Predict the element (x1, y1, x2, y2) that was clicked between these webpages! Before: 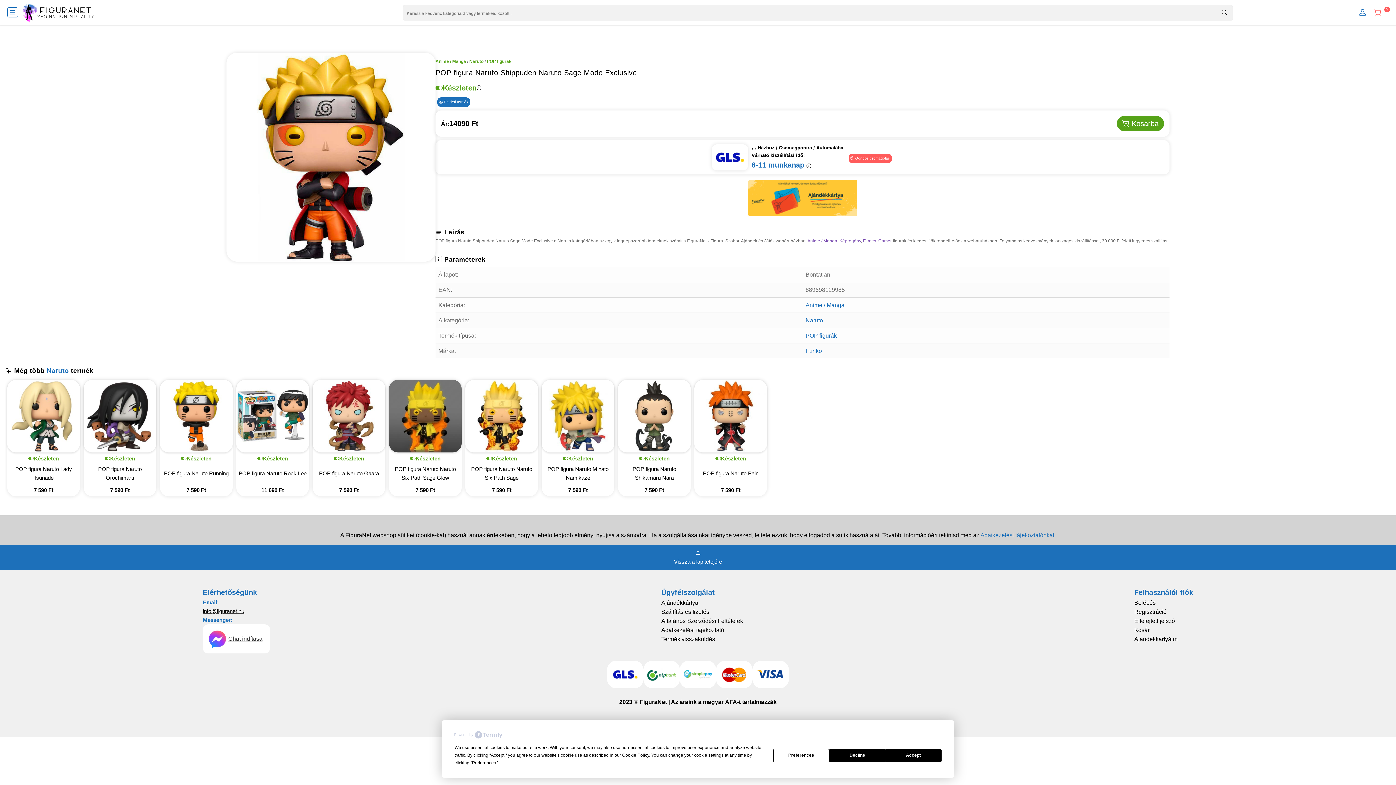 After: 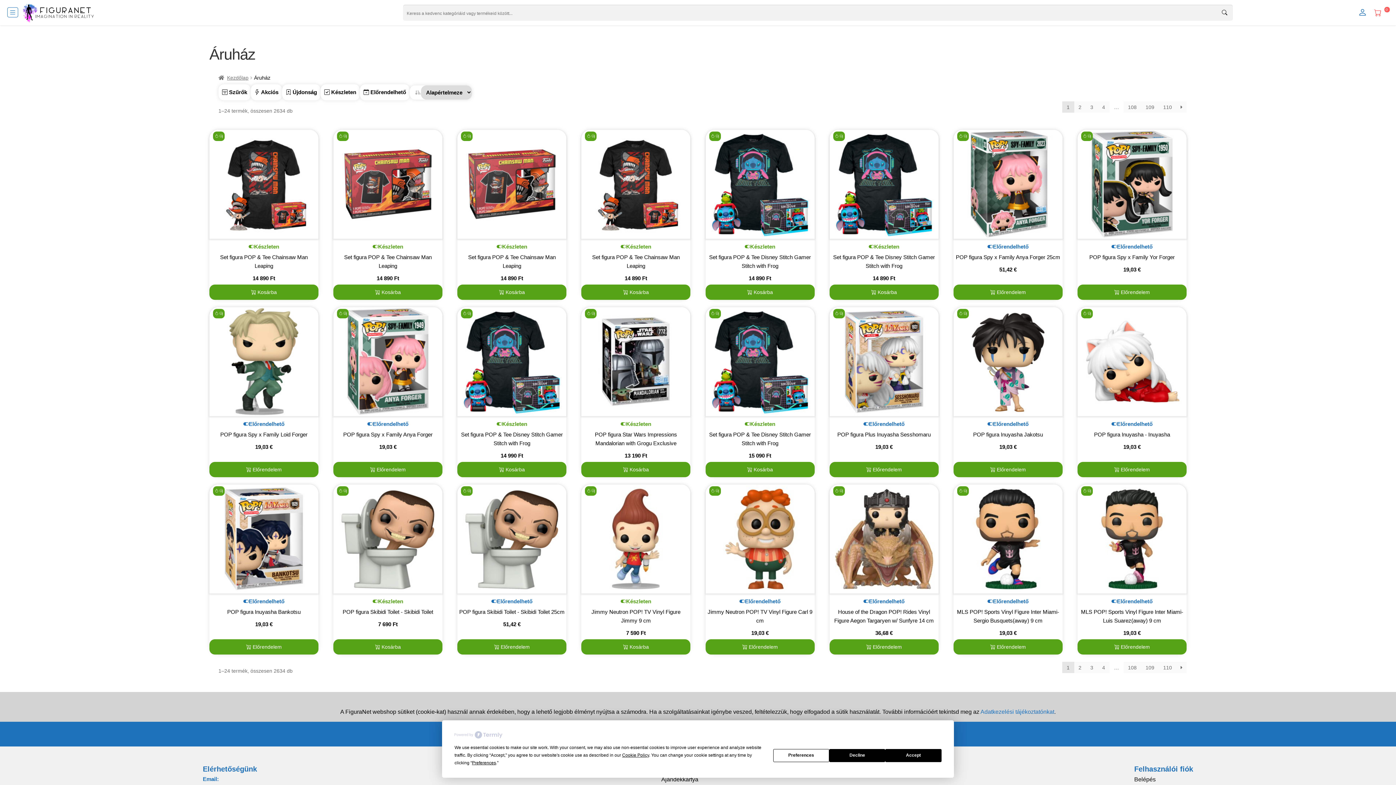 Action: bbox: (805, 332, 837, 338) label: POP figurák